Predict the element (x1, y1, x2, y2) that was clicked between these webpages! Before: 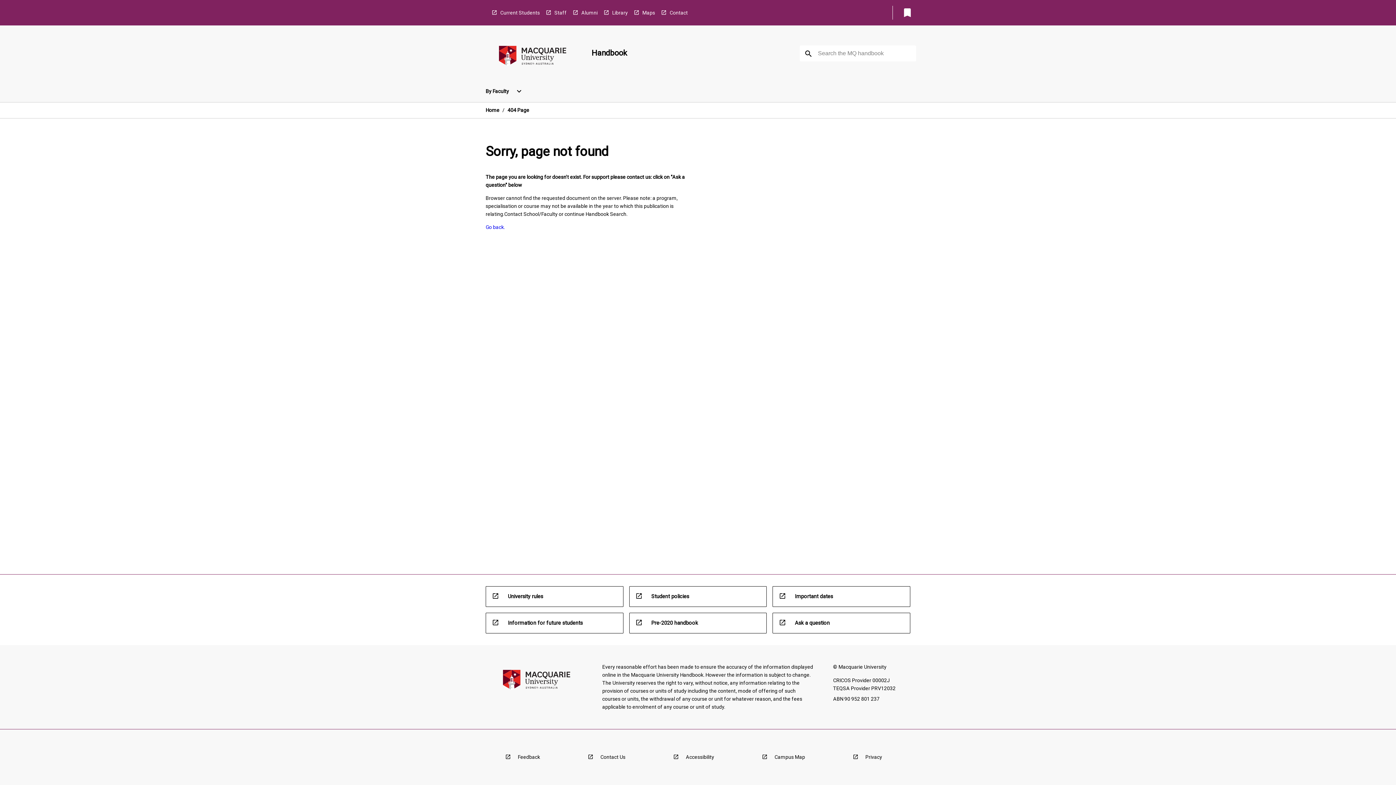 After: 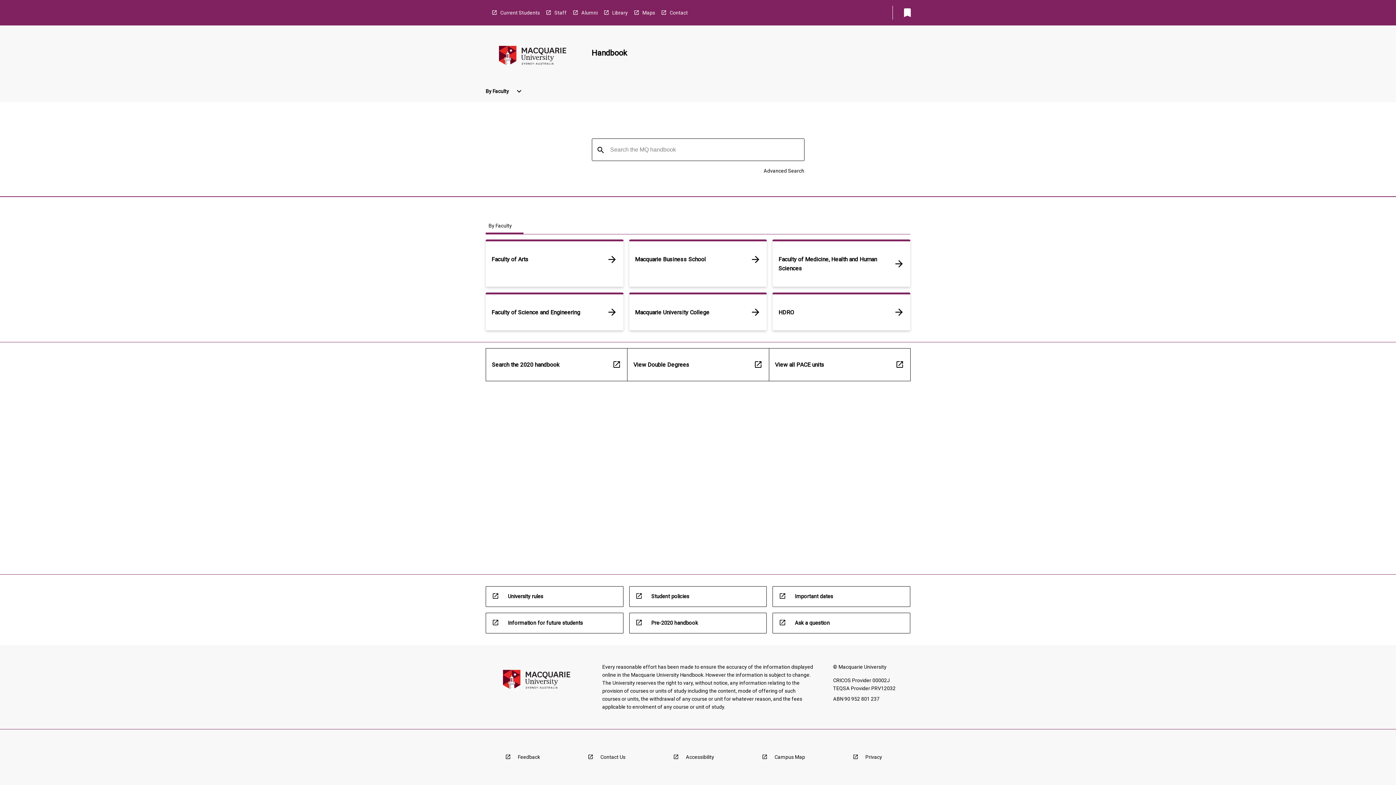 Action: bbox: (485, 106, 499, 114) label: Home